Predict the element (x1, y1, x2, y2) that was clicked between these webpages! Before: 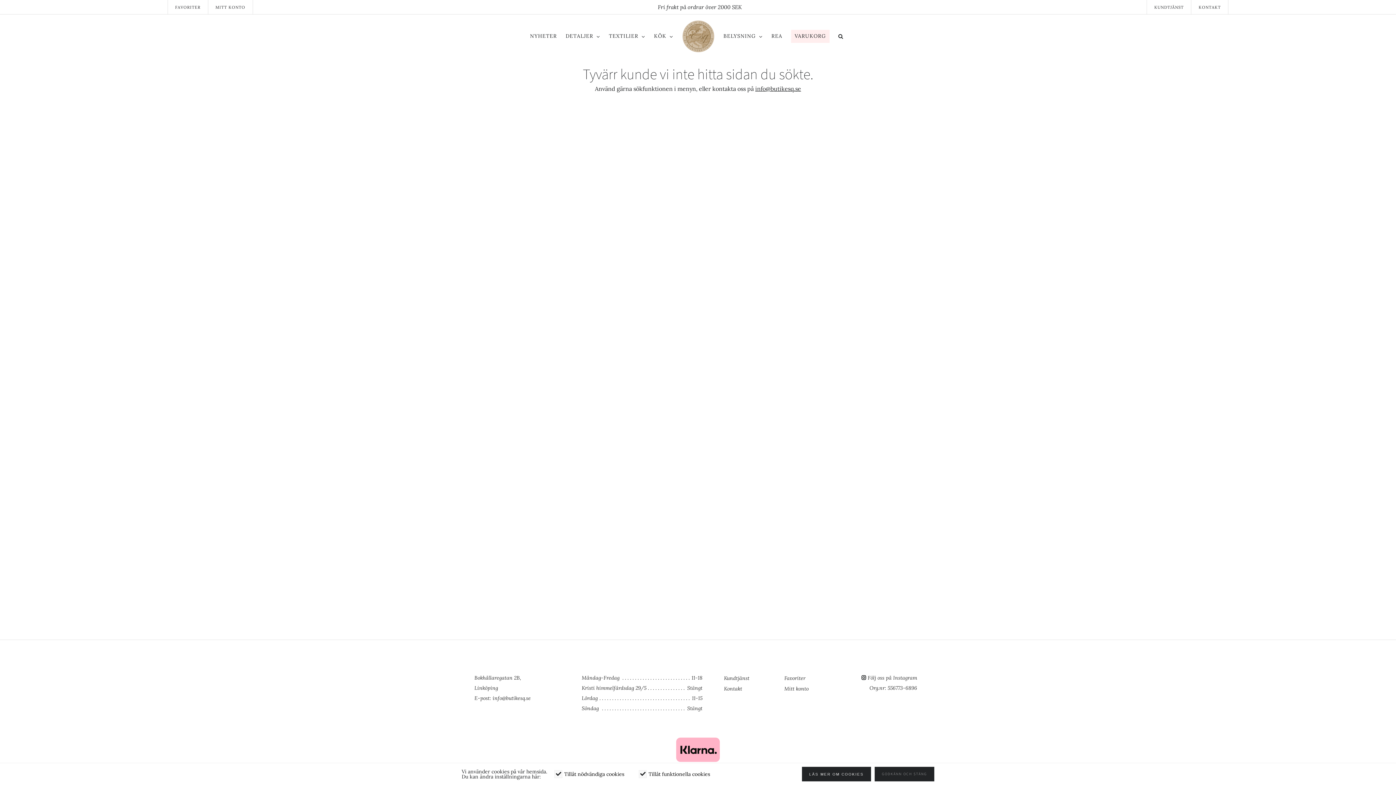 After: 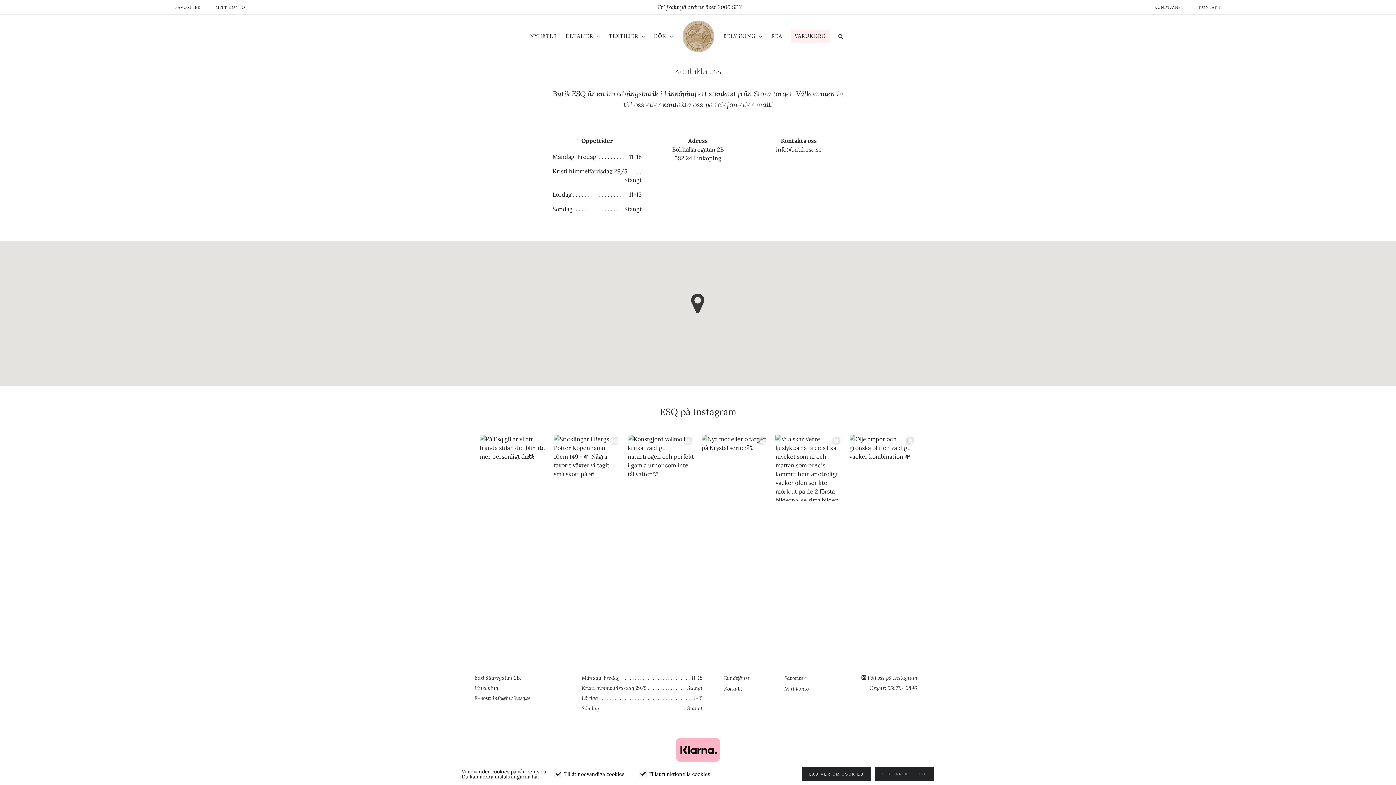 Action: bbox: (724, 684, 776, 694) label: Kontakt